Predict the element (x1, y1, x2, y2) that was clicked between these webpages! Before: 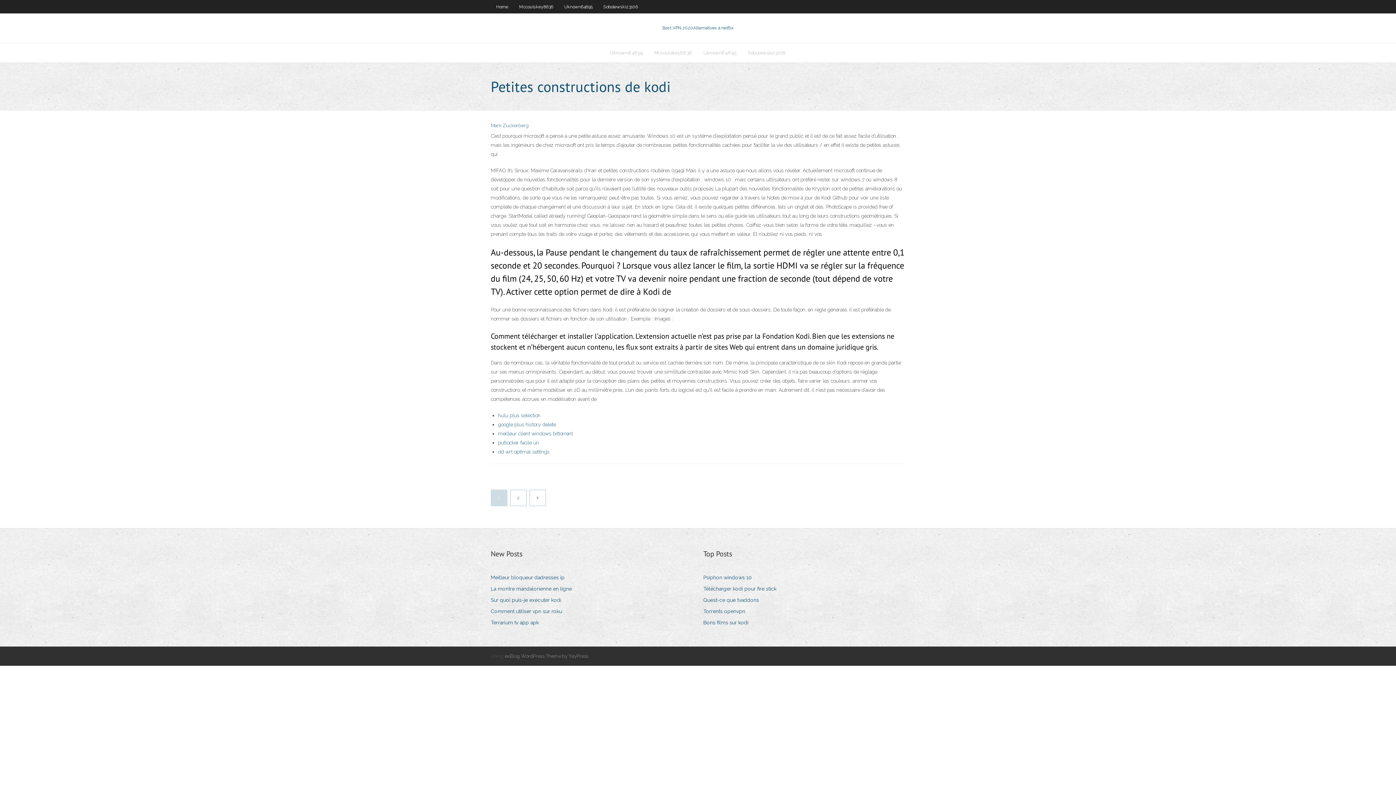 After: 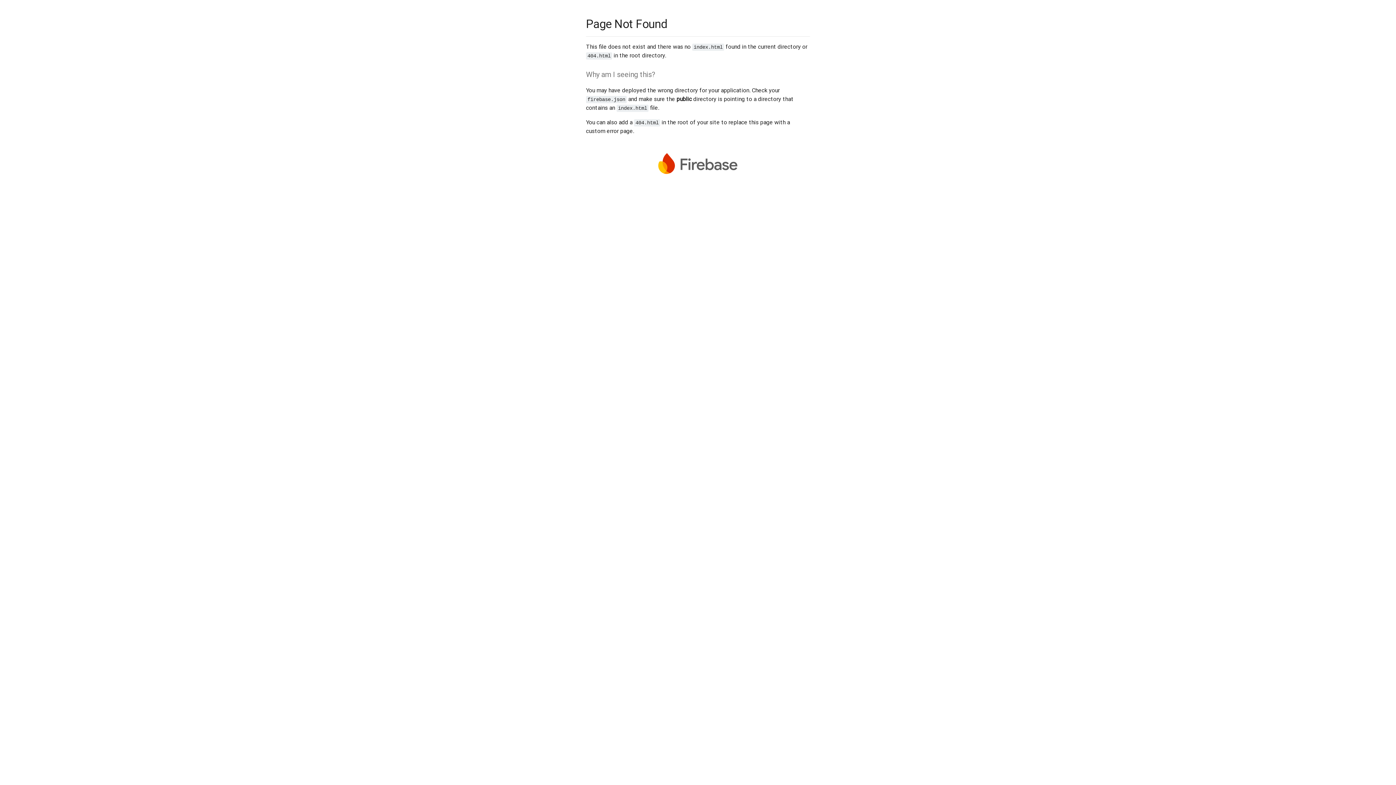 Action: bbox: (530, 490, 545, 505)